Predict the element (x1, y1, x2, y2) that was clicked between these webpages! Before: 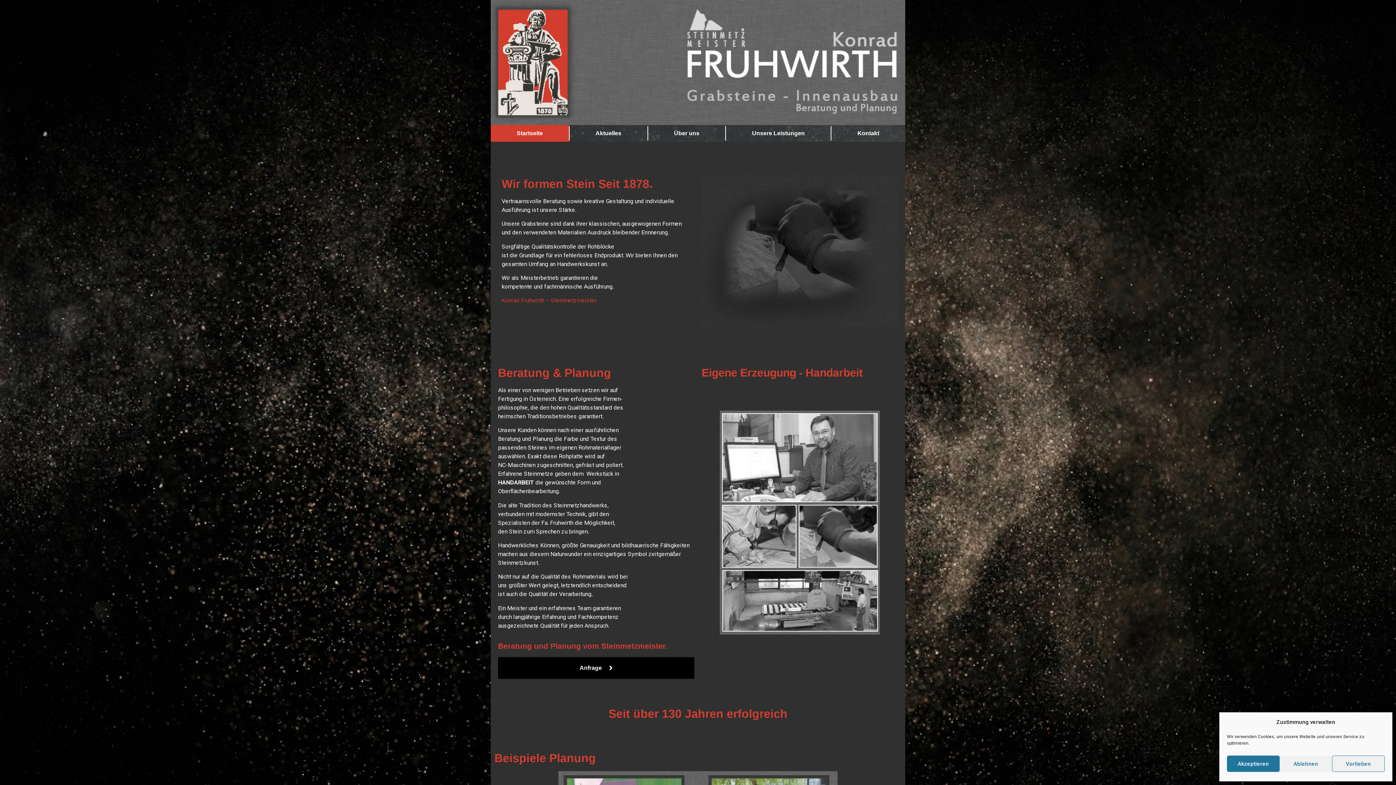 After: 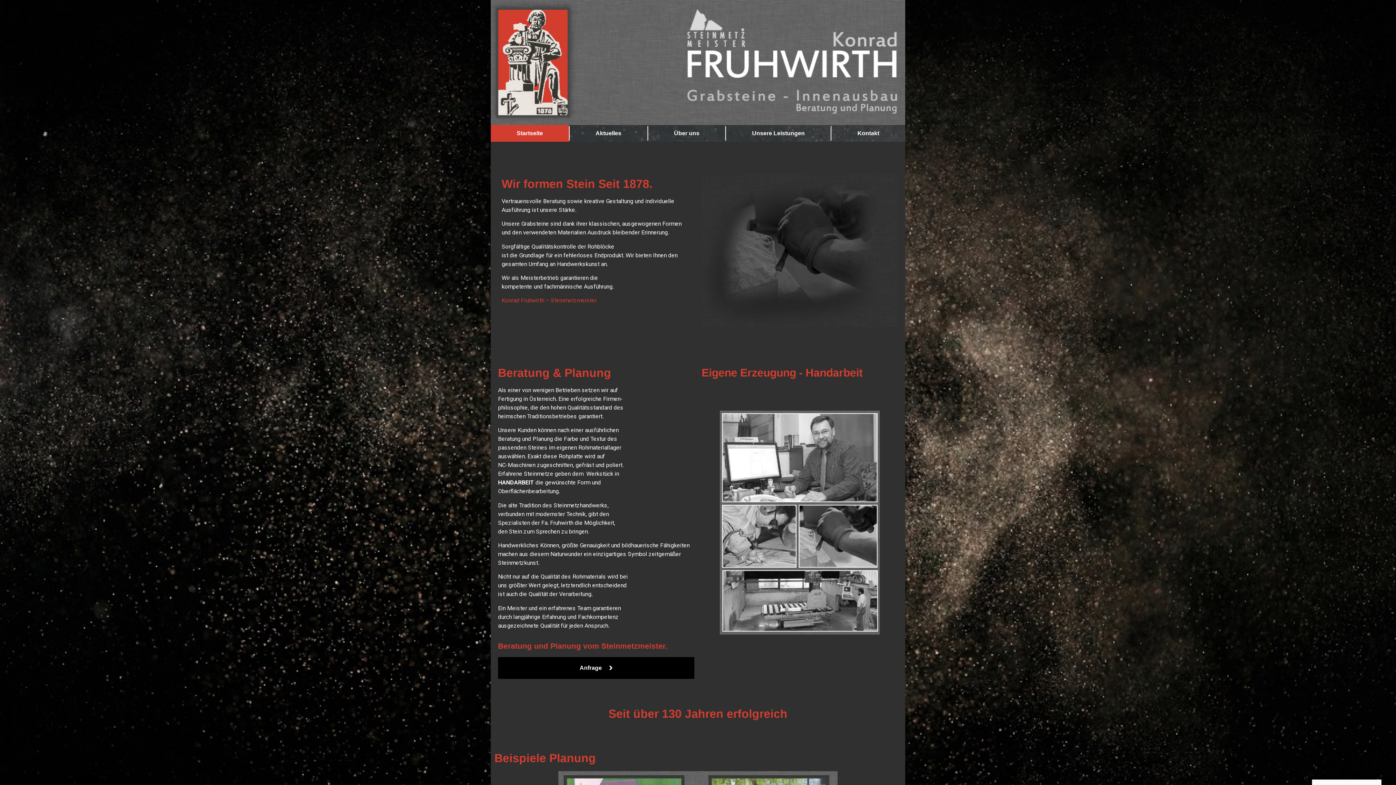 Action: label: Akzeptieren bbox: (1227, 756, 1279, 772)